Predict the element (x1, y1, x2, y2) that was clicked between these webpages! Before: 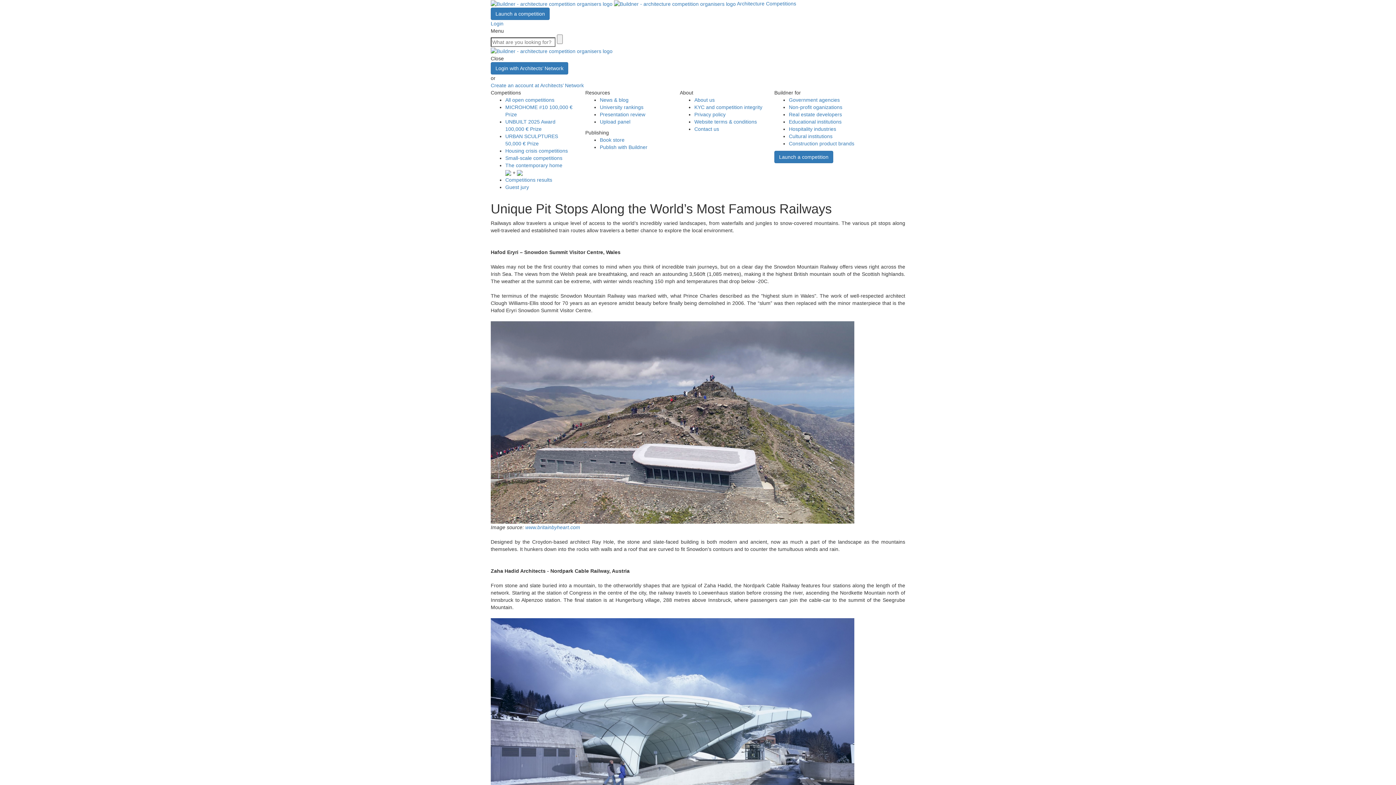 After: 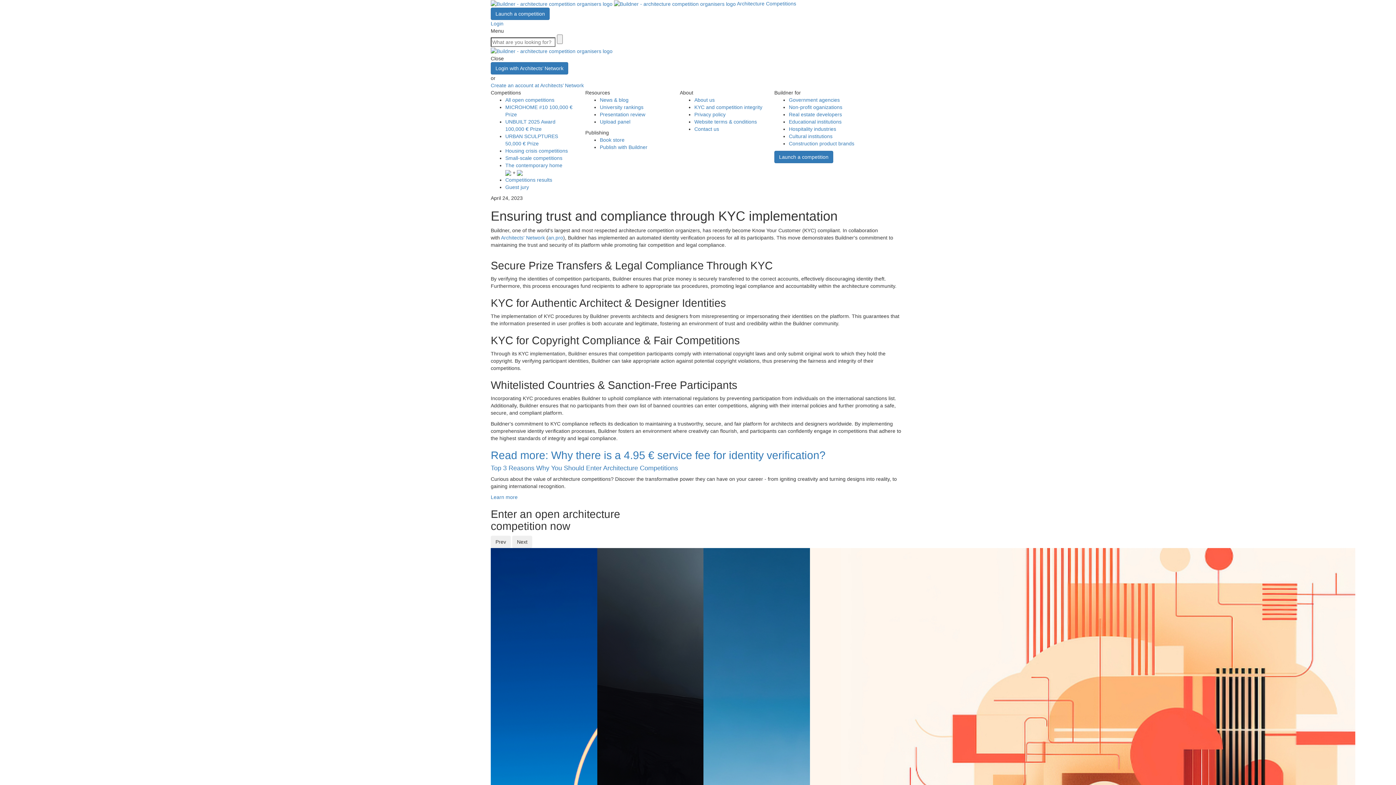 Action: bbox: (694, 104, 762, 110) label: KYC and competition integrity